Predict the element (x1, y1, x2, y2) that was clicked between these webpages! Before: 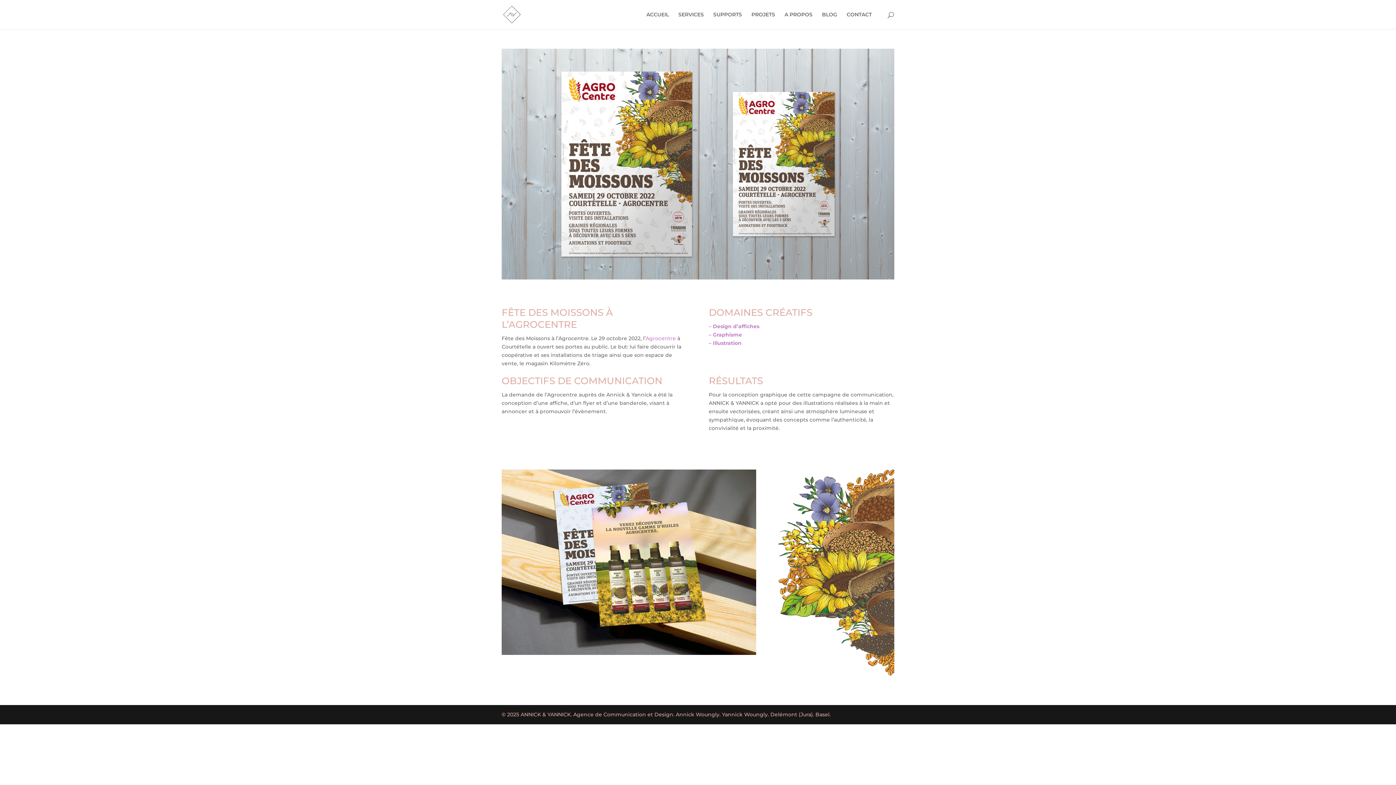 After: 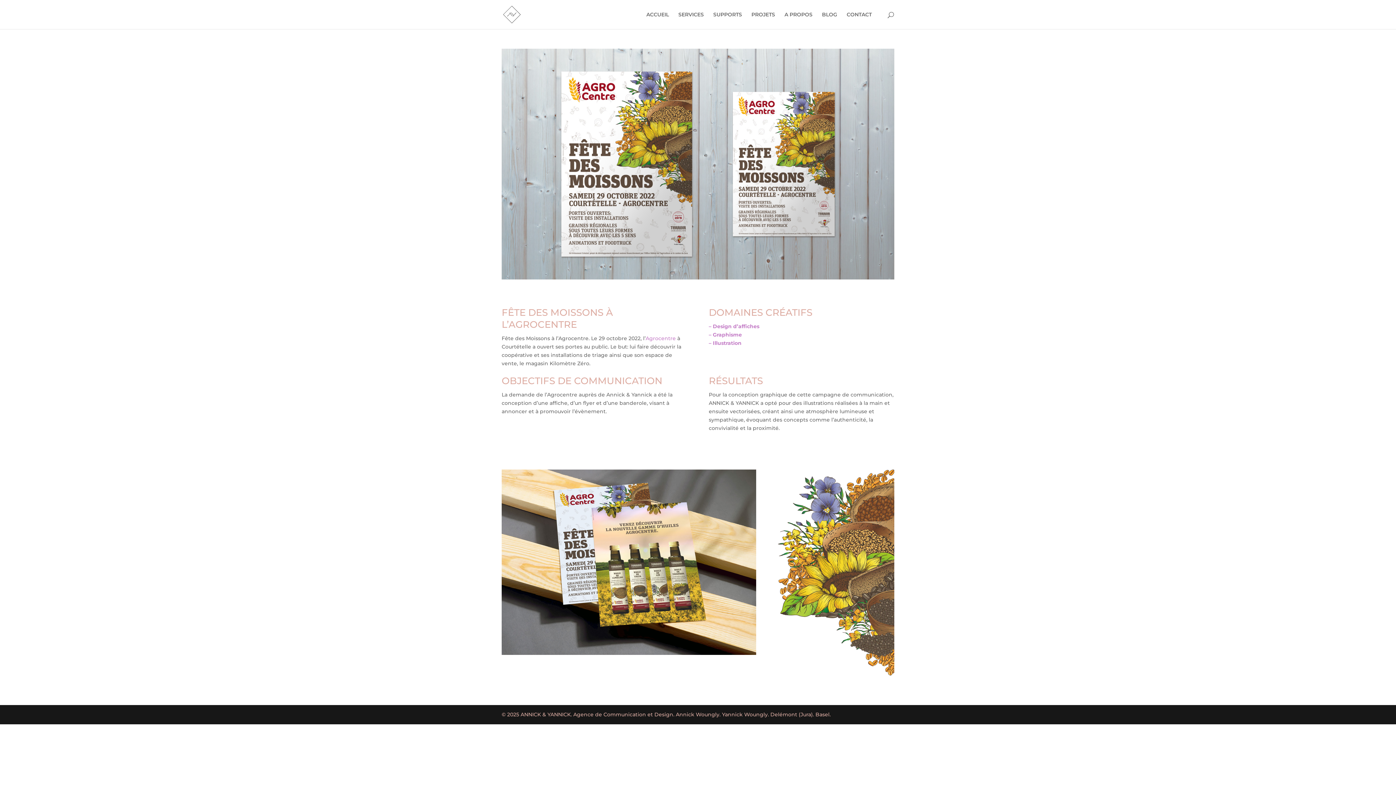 Action: label: Agrocentre bbox: (645, 335, 676, 341)